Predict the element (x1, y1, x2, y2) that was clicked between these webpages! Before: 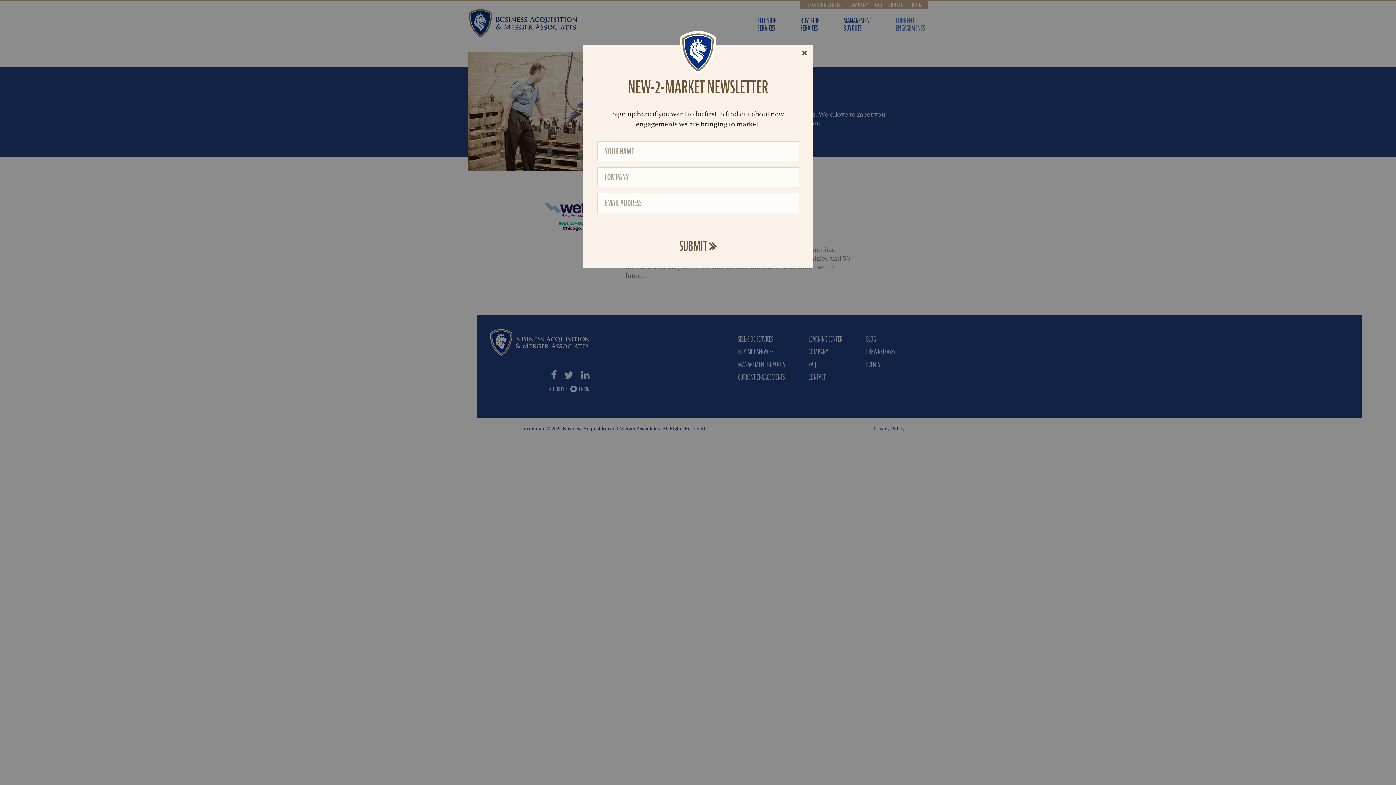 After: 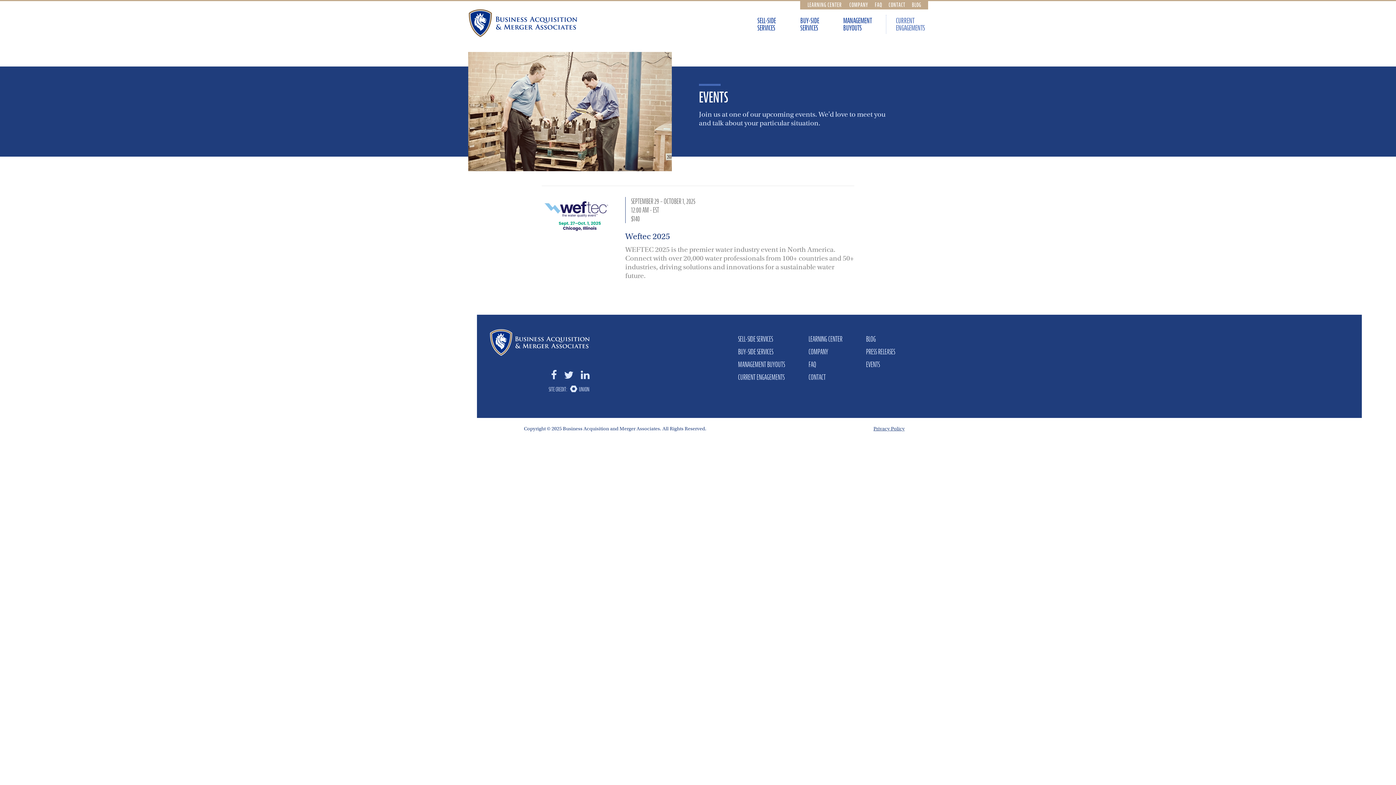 Action: bbox: (679, 238, 716, 254) label: SUBMIT